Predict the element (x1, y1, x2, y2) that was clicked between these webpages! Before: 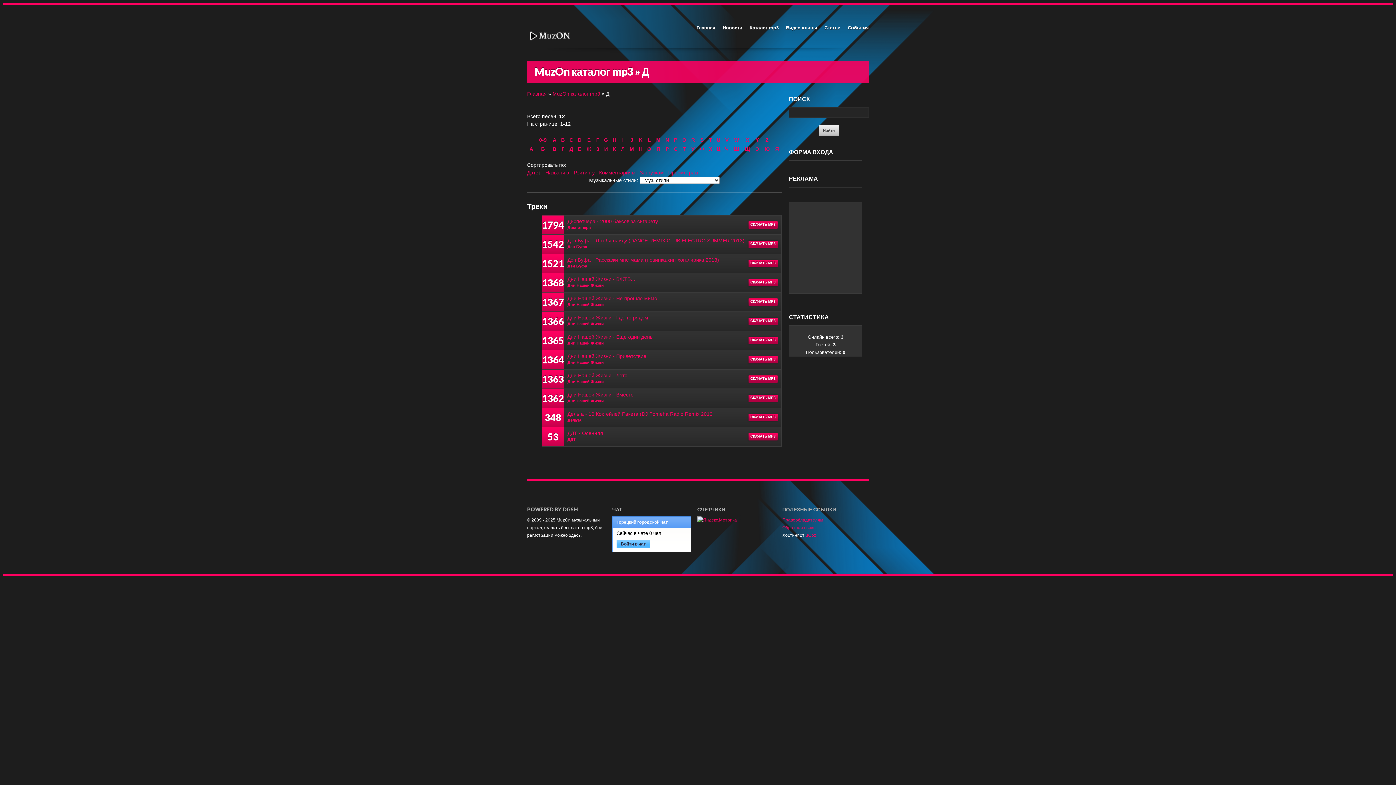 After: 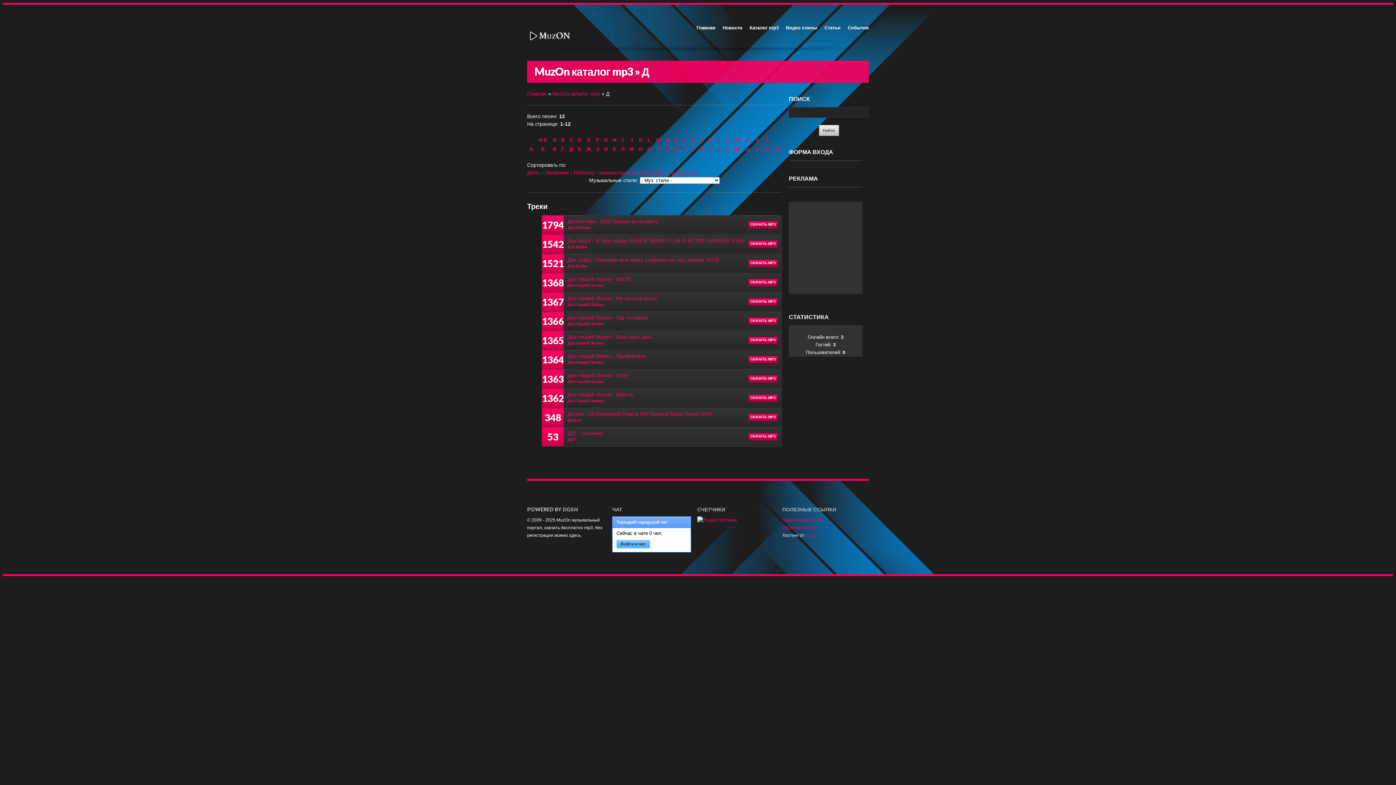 Action: bbox: (748, 356, 777, 363) label: СКАЧАТЬ MP3